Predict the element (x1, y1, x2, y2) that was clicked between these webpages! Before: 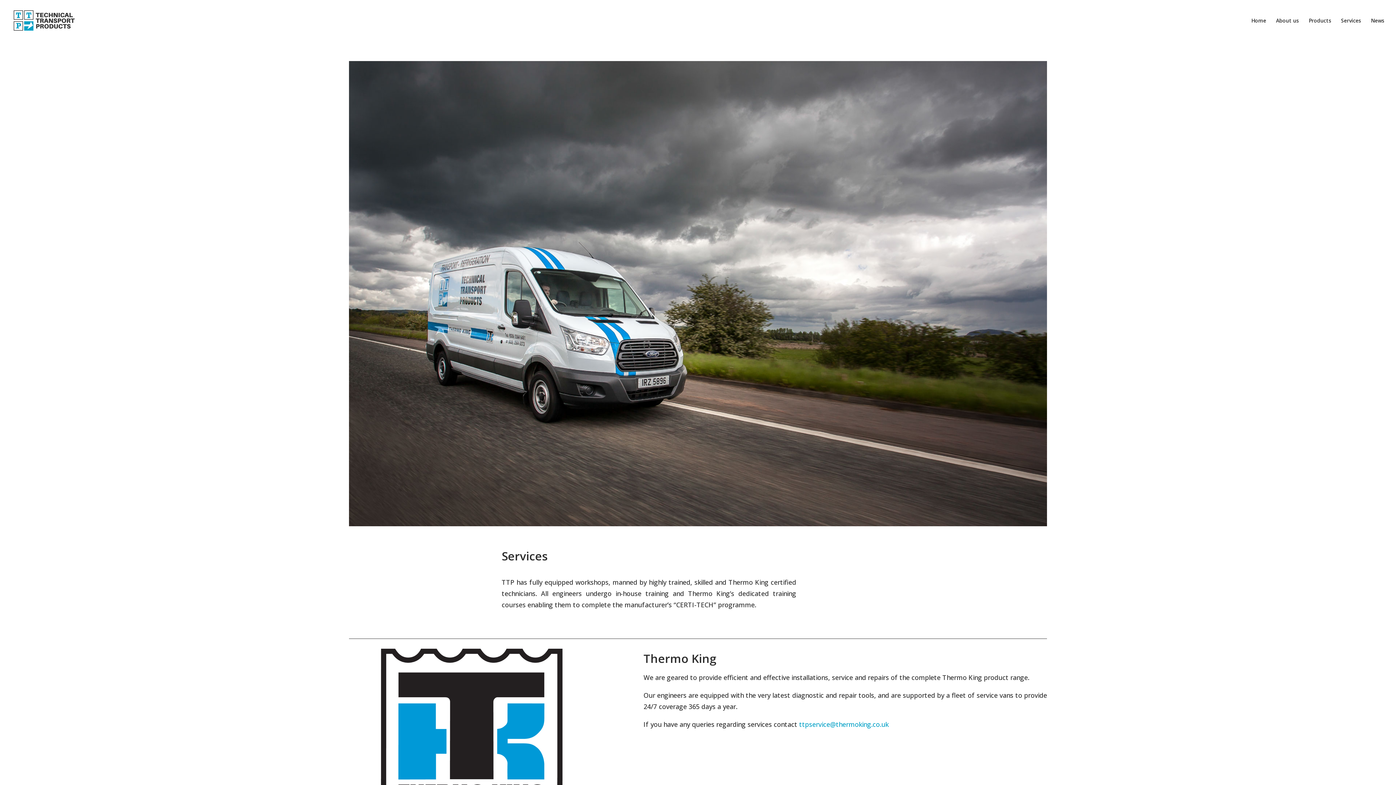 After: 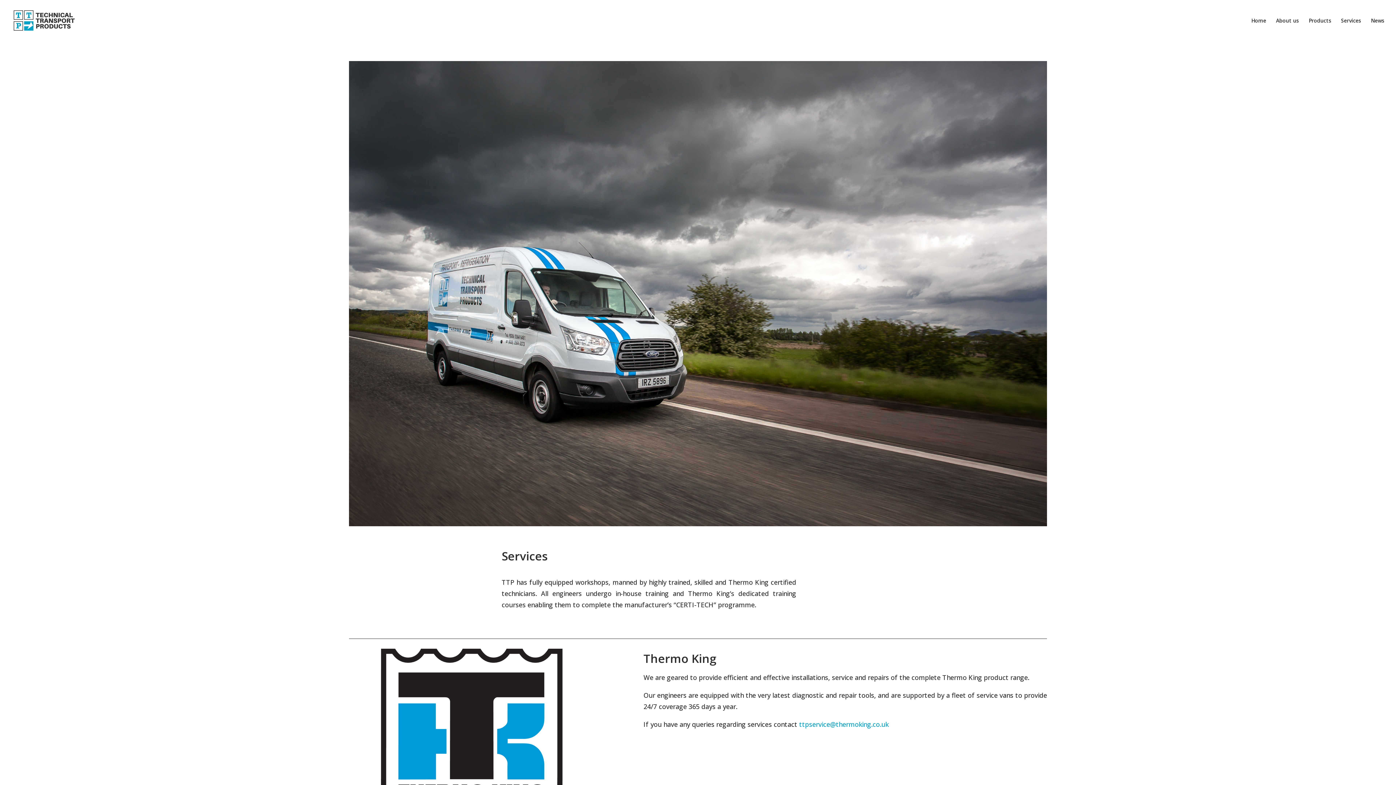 Action: bbox: (799, 720, 888, 728) label: ttpservice@thermoking.co.uk